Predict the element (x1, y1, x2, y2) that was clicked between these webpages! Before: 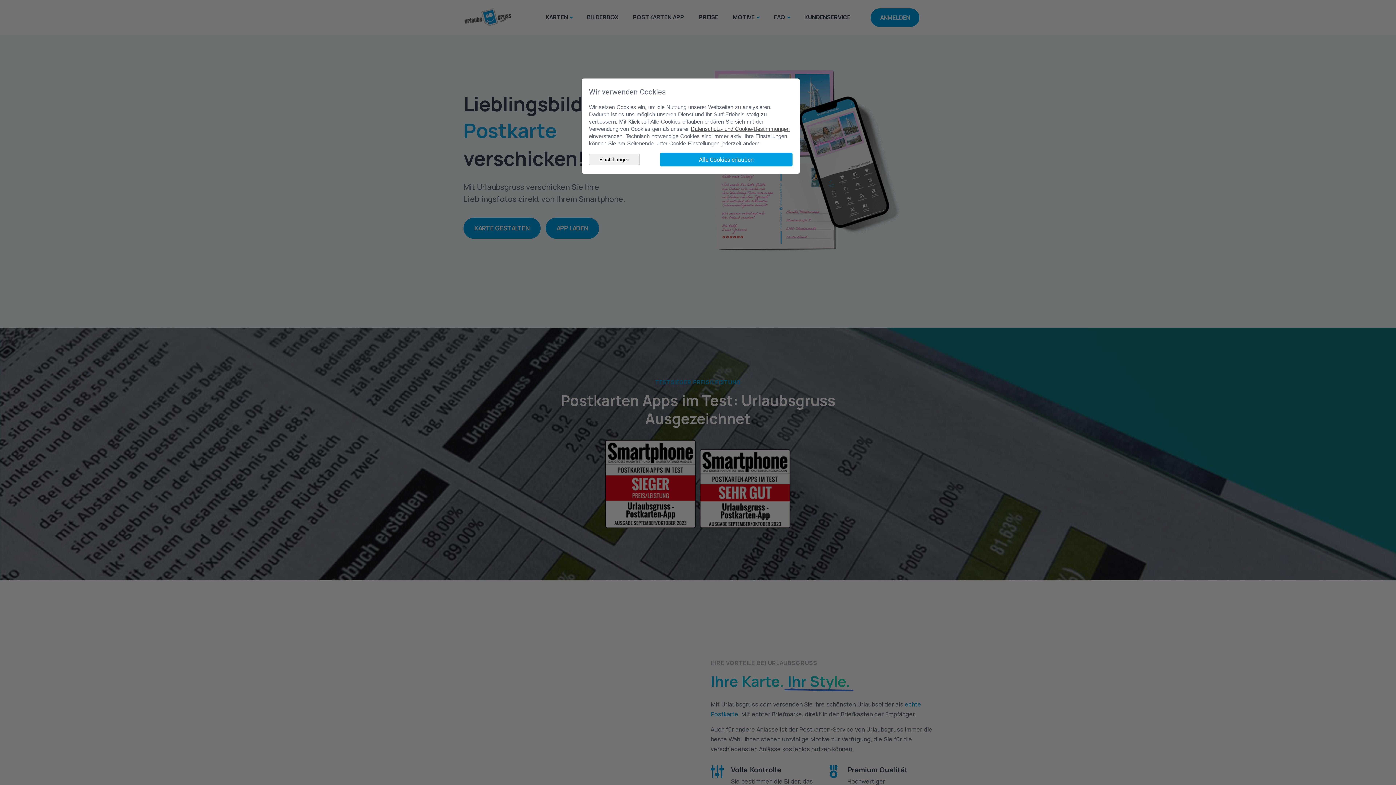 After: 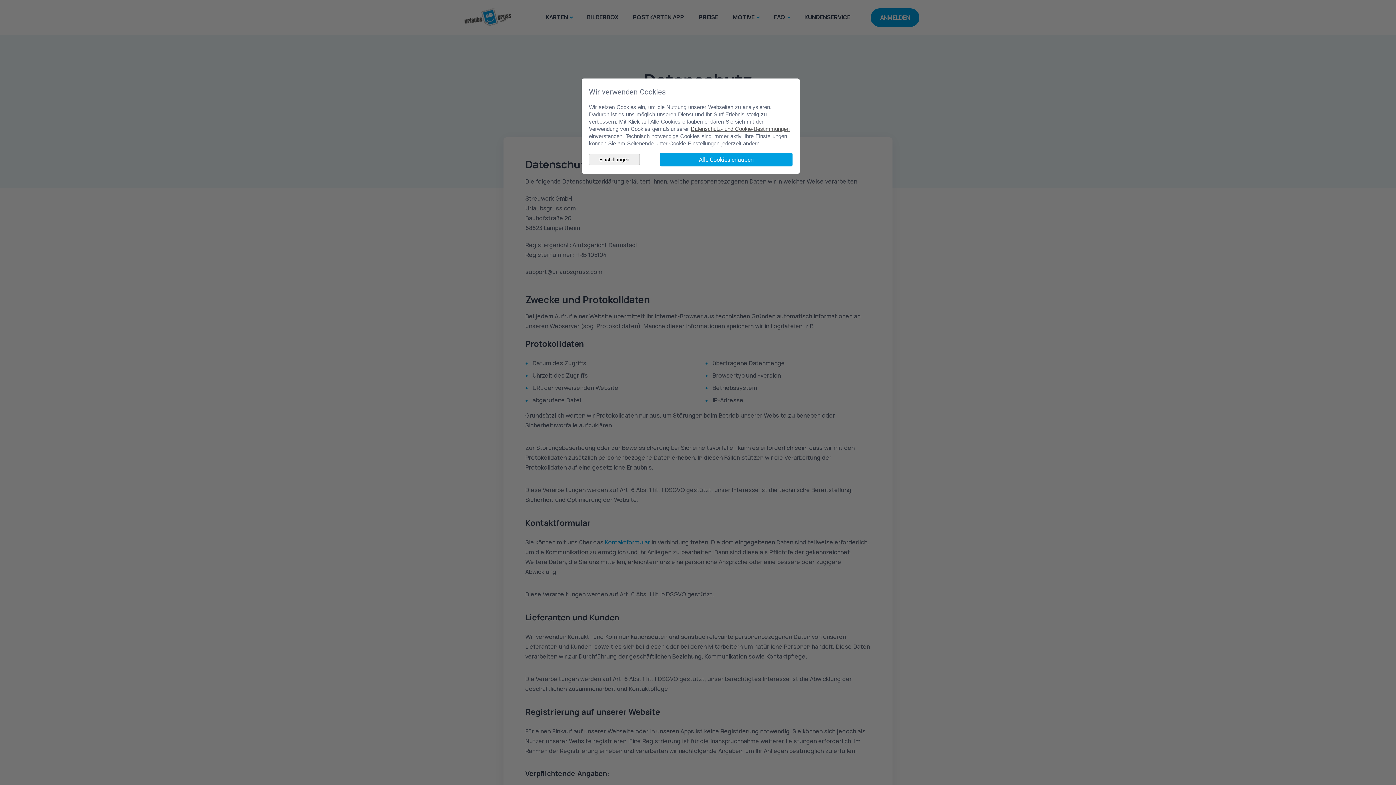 Action: bbox: (690, 125, 789, 132) label: Datenschutz- und Cookie-Bestimmungen